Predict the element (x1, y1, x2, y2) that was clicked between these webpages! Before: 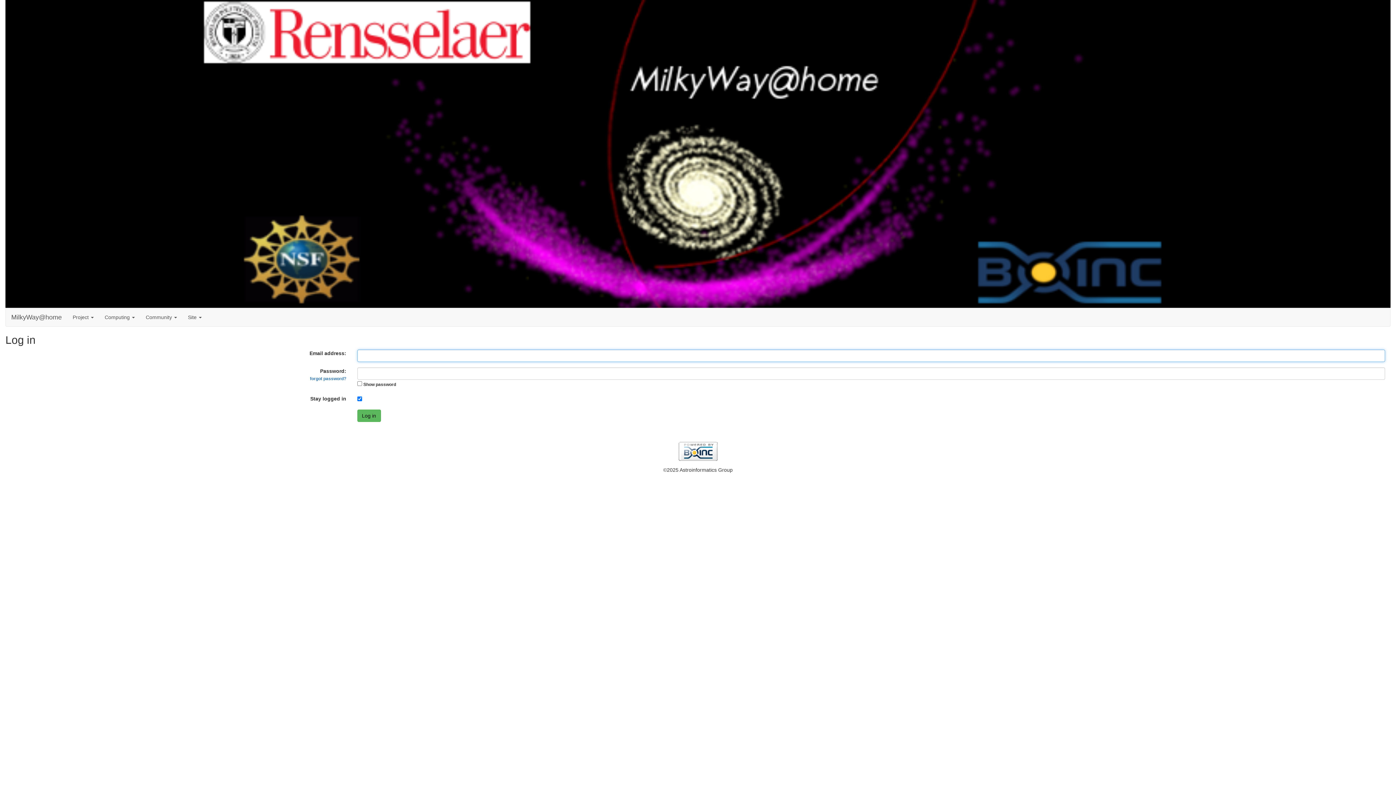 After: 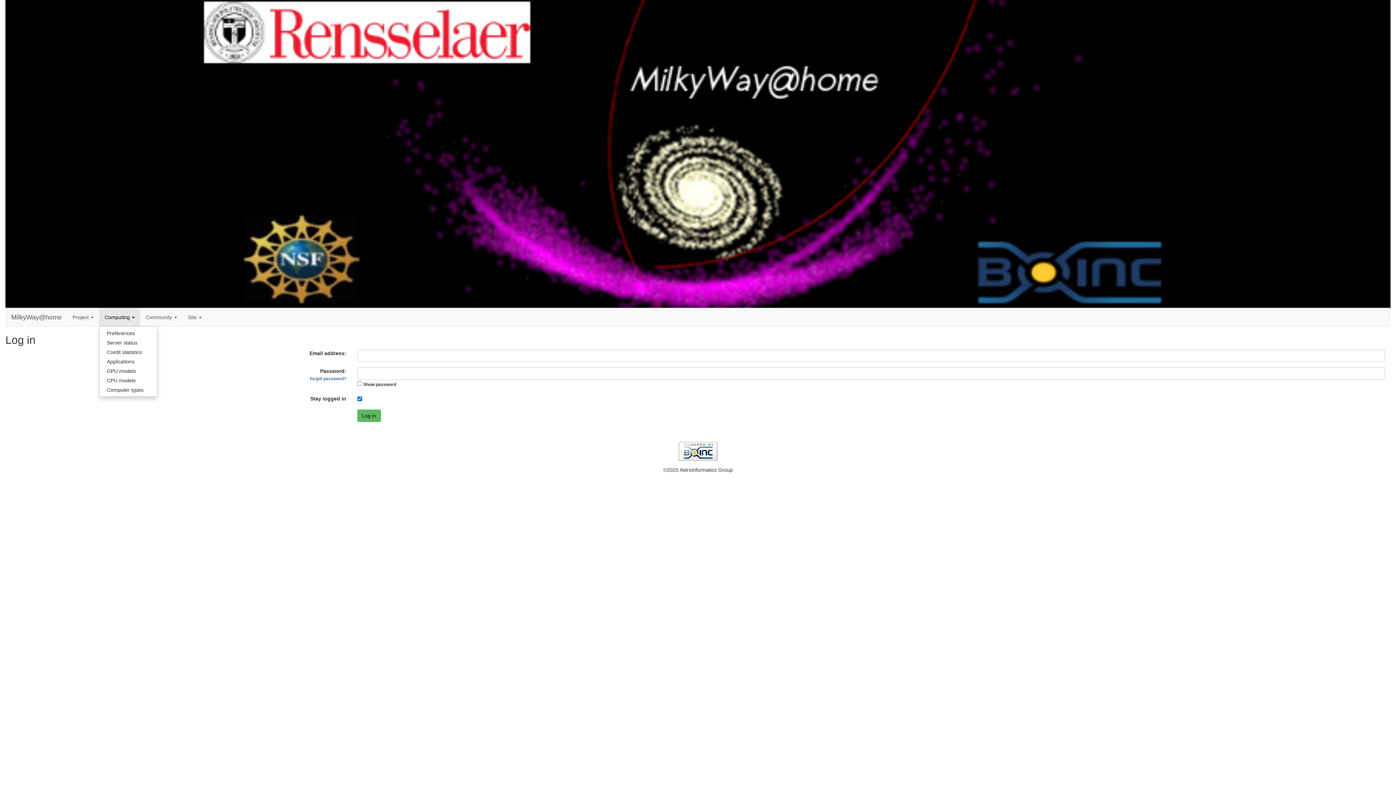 Action: label: Computing  bbox: (99, 308, 140, 326)